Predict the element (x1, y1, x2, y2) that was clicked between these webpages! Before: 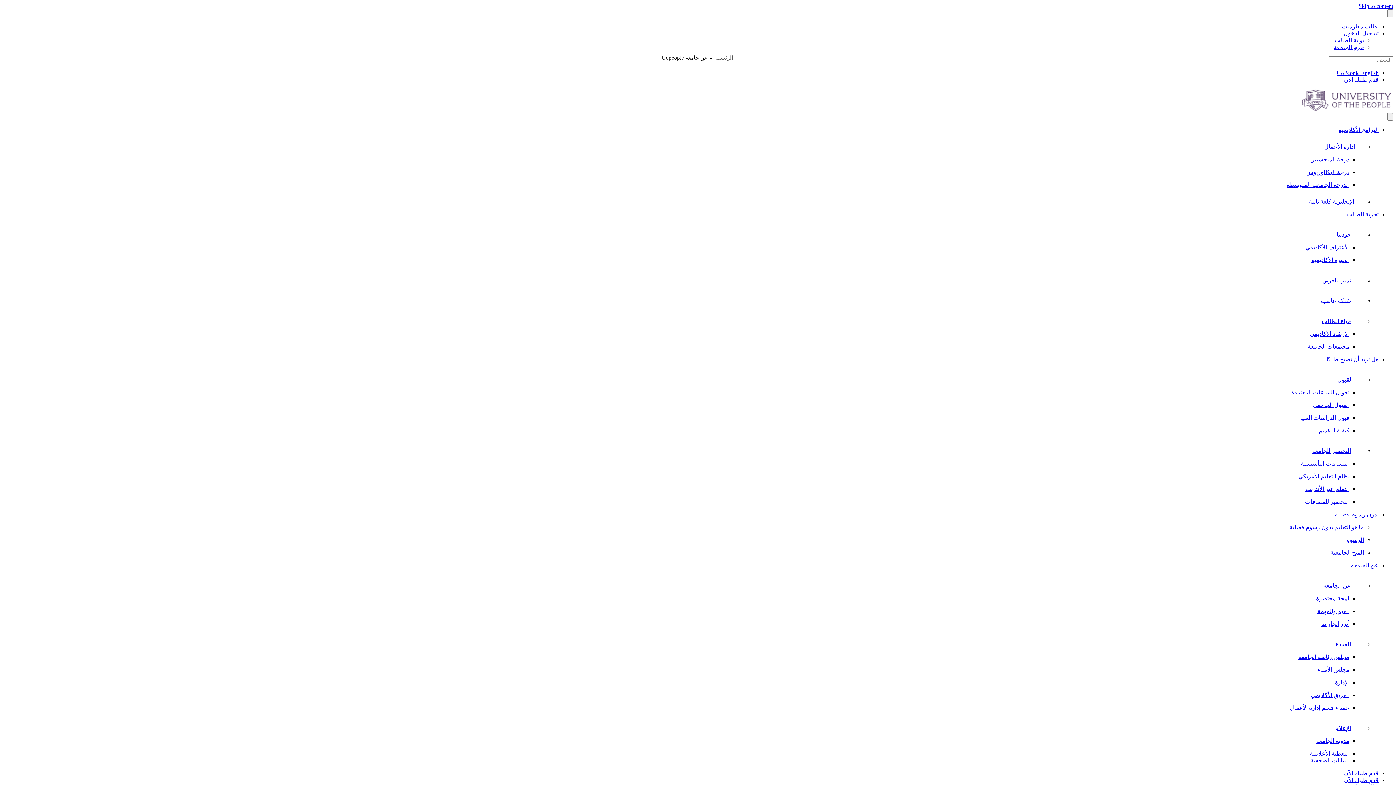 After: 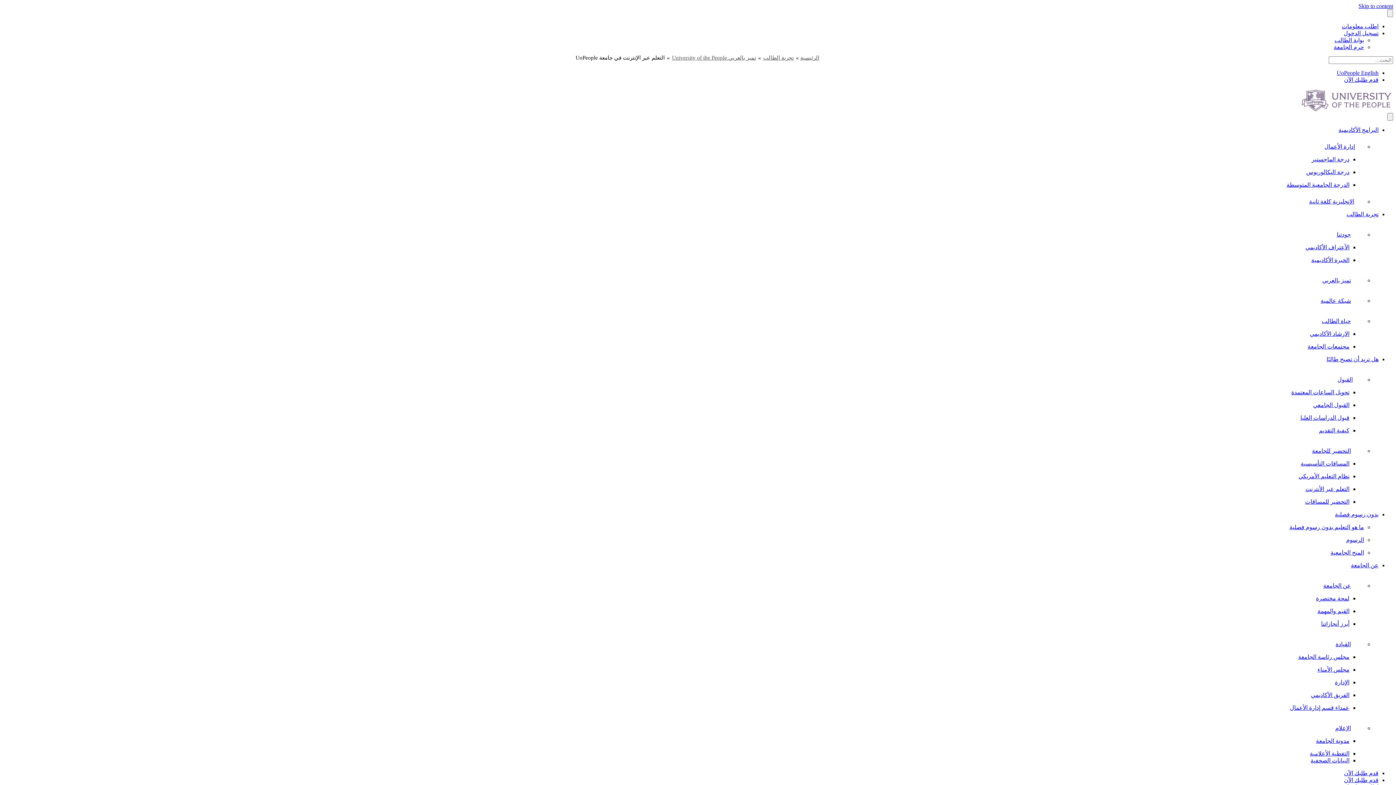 Action: bbox: (1305, 486, 1349, 492) label: التعلم عبر الأنترنت